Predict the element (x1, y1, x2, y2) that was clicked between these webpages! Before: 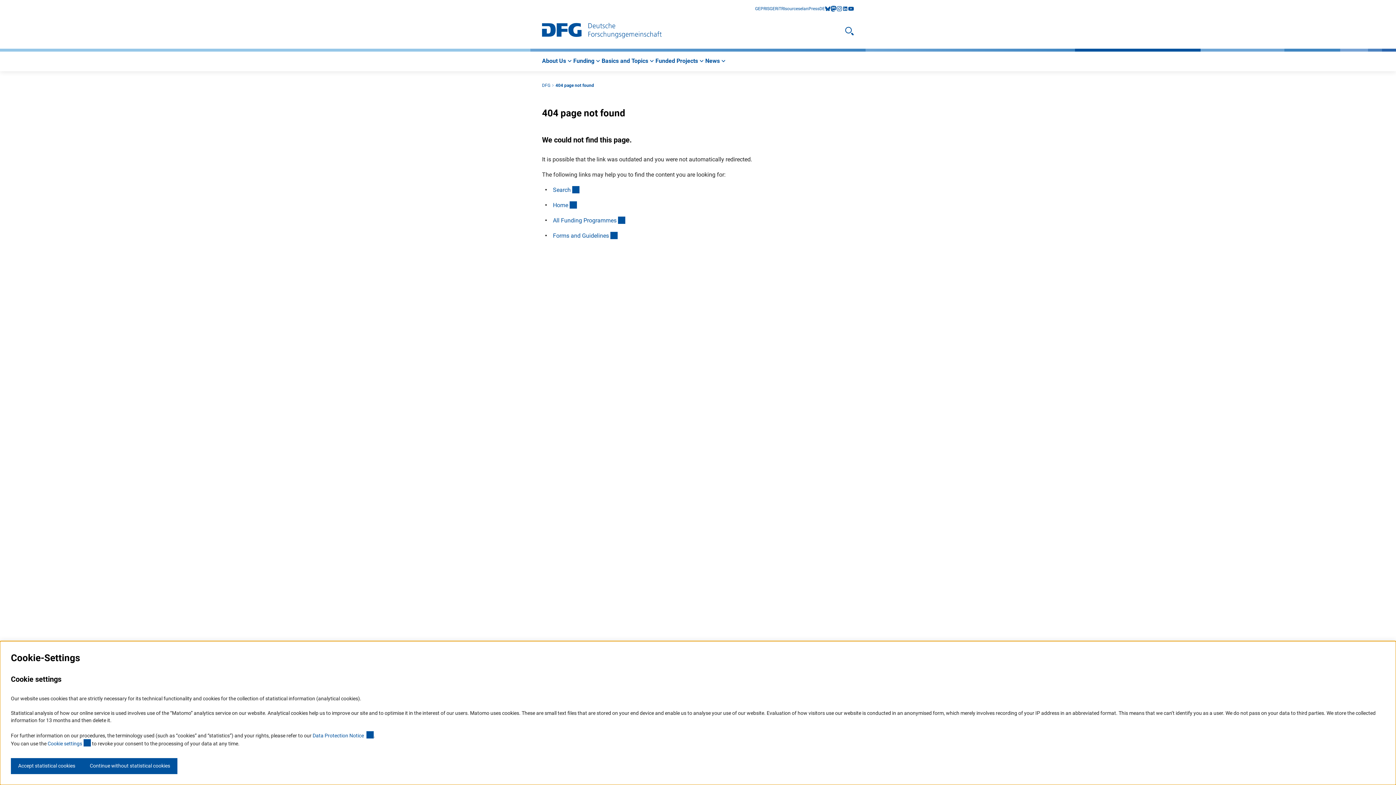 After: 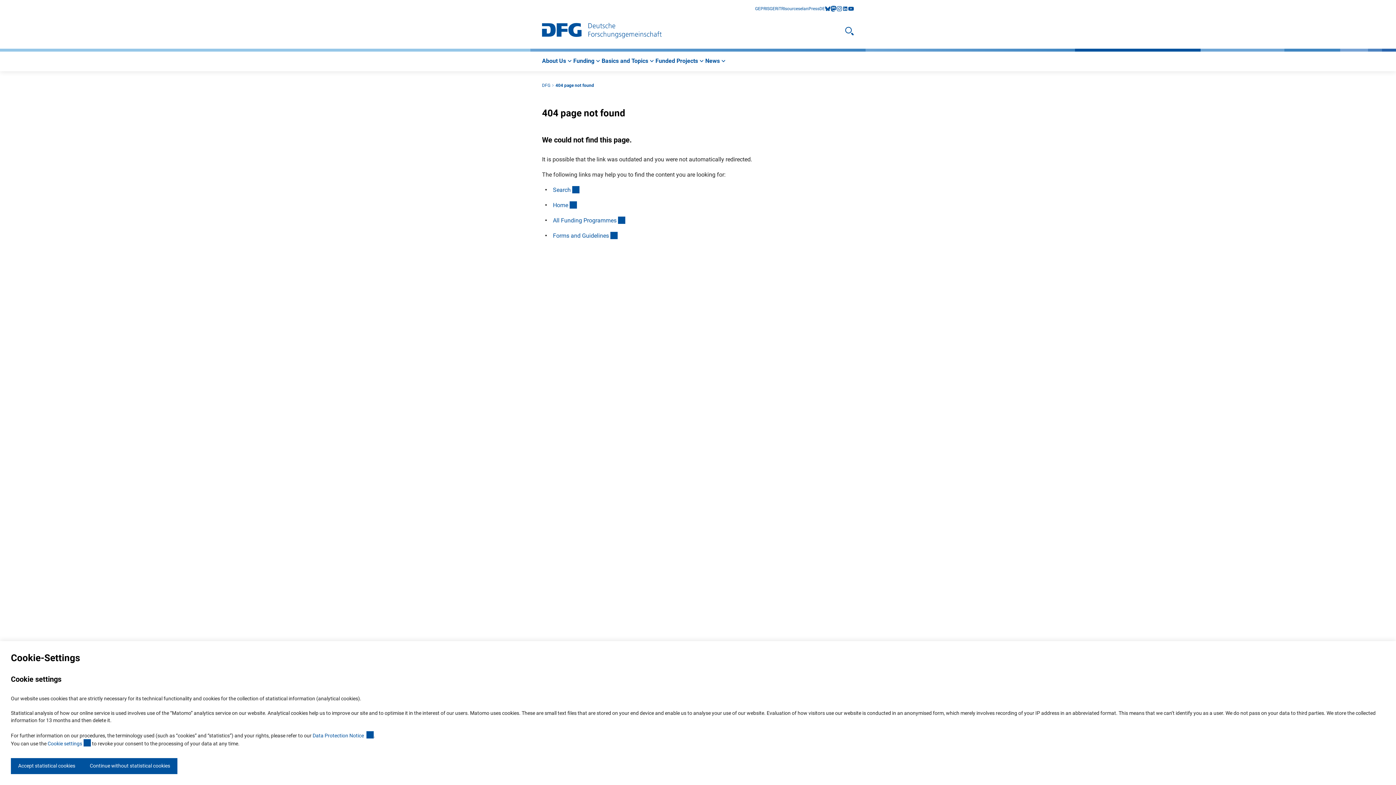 Action: label: bluesky bbox: (825, 5, 830, 11)